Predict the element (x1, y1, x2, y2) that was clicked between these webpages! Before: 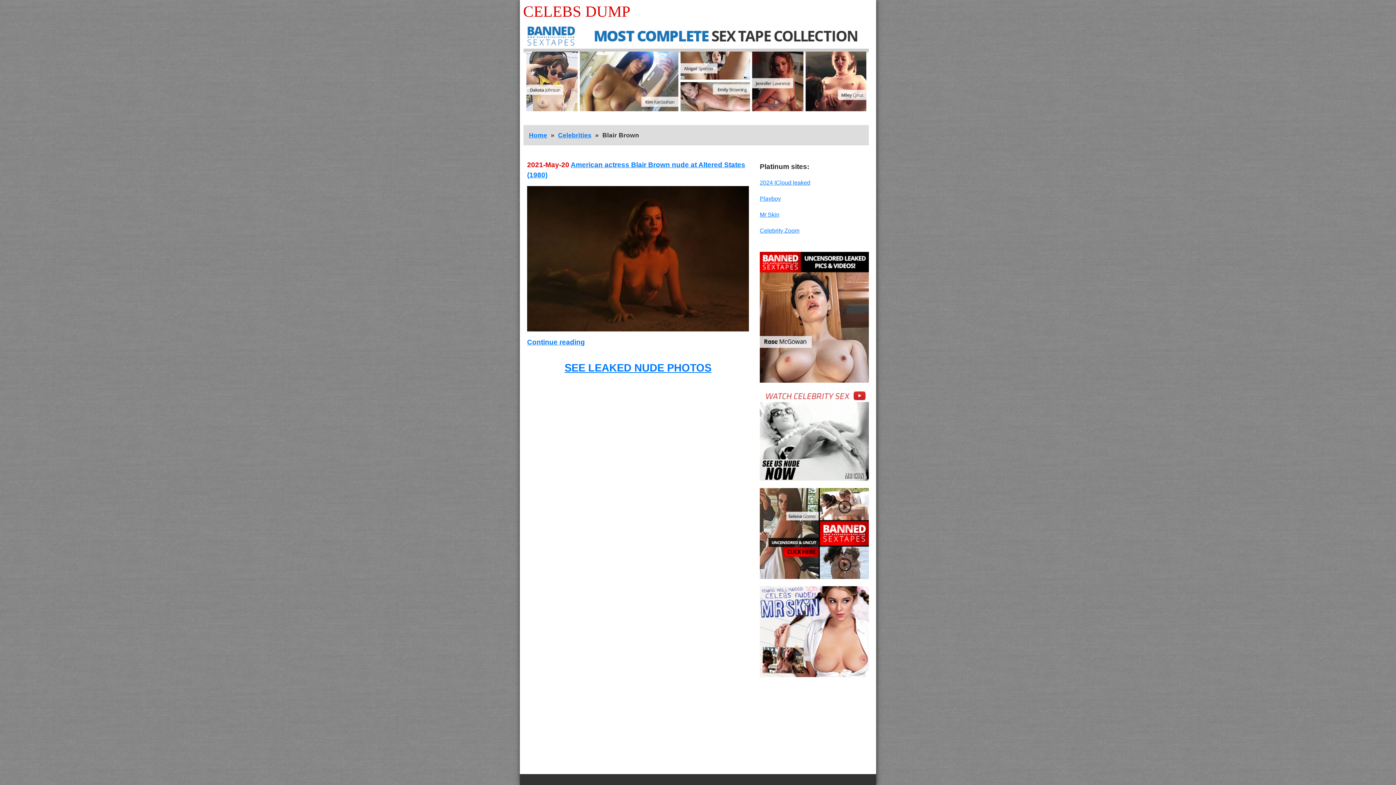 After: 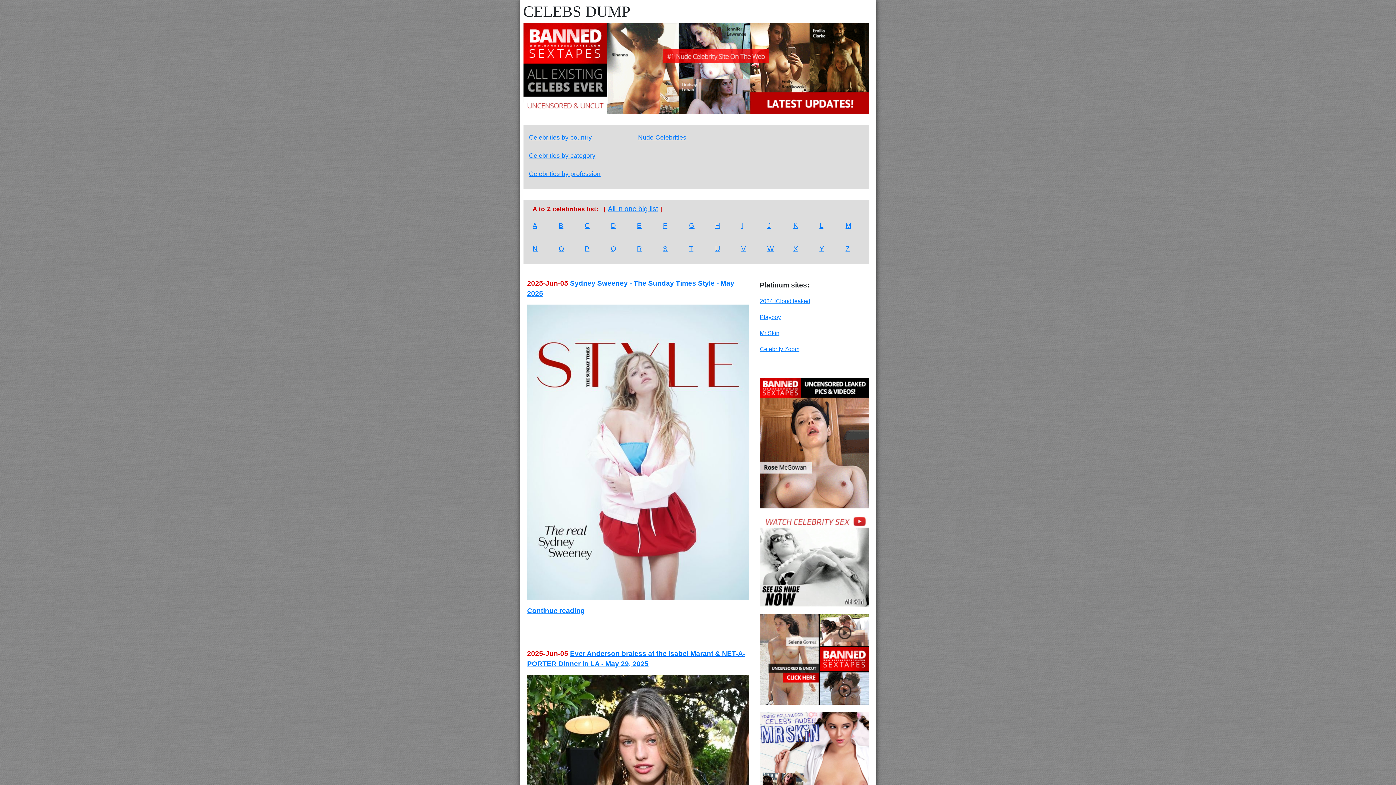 Action: bbox: (523, 2, 630, 20) label: CELEBS DUMP